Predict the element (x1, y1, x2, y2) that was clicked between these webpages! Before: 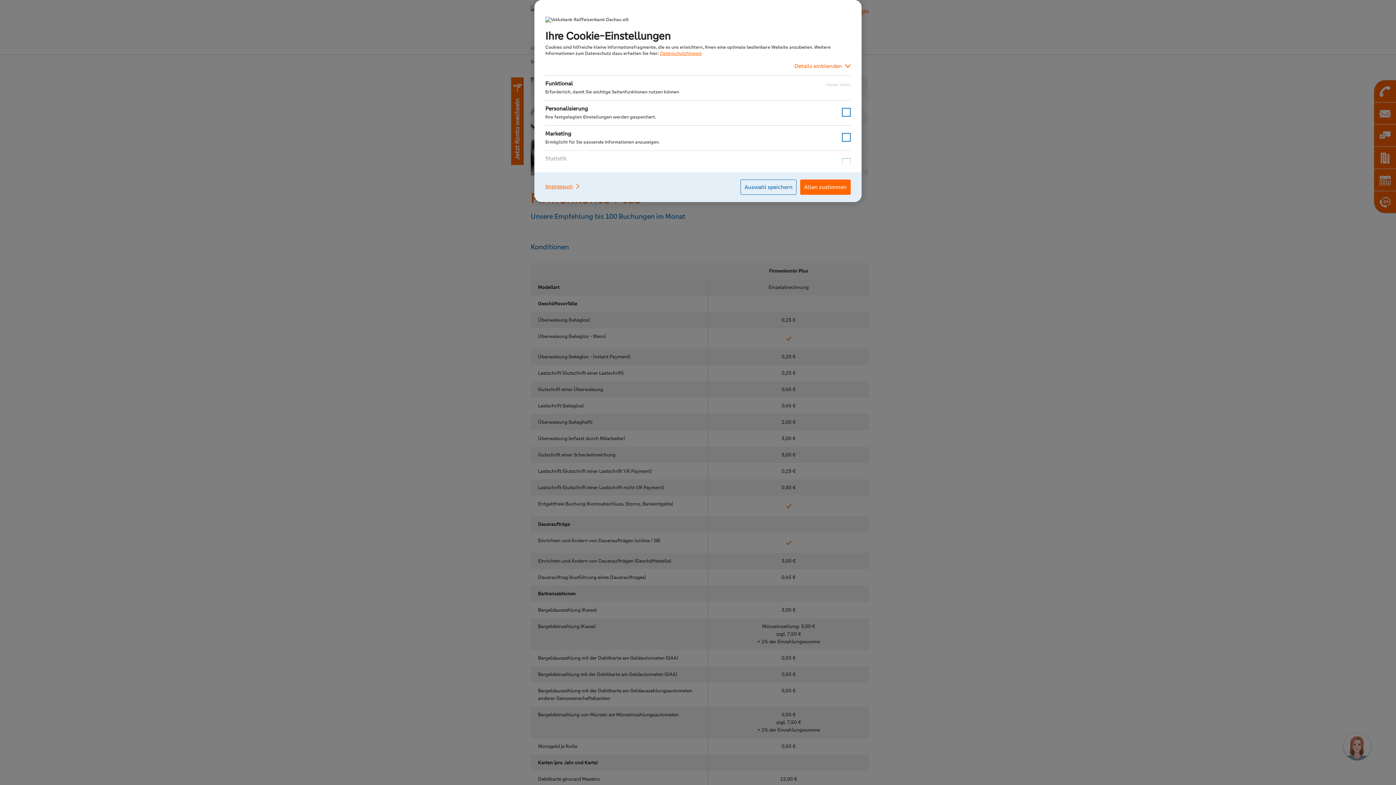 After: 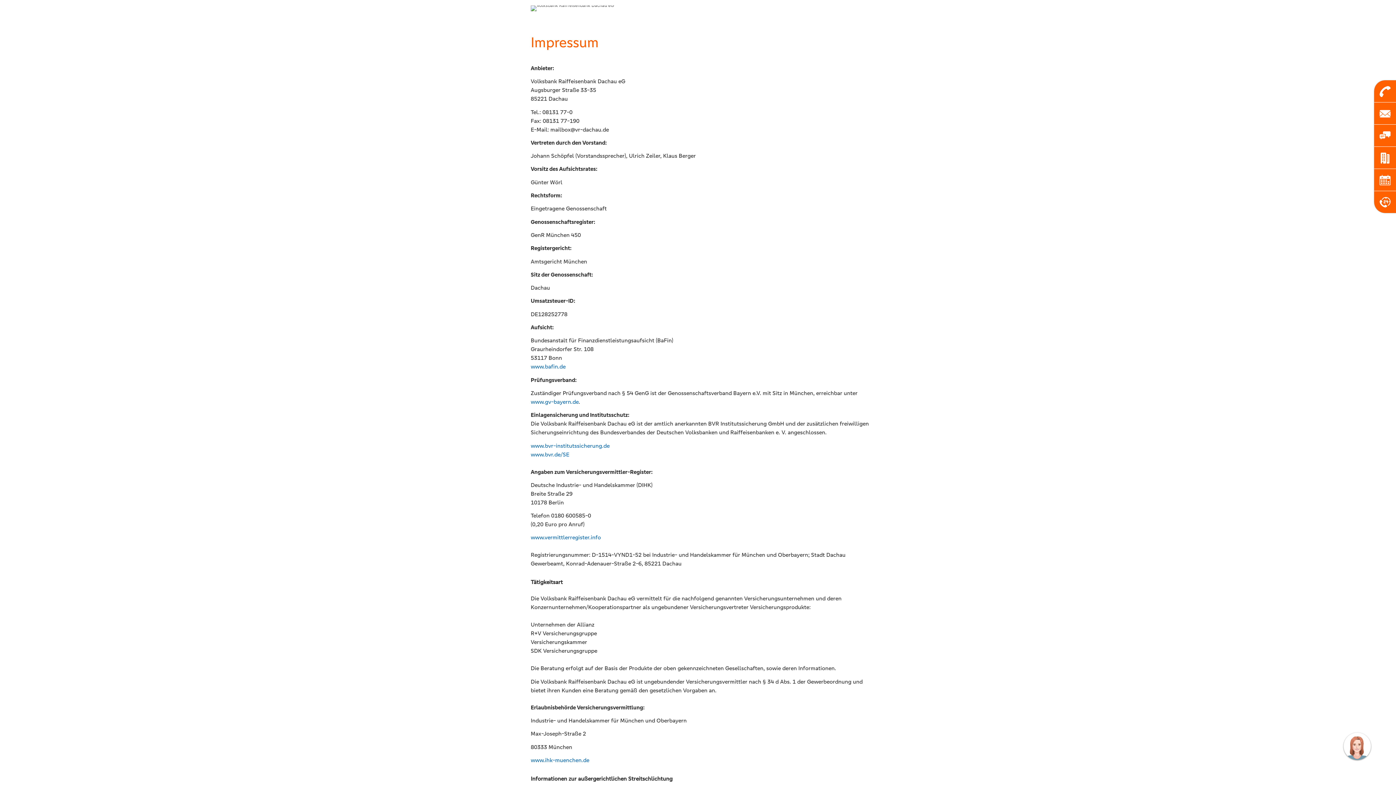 Action: label: Impressum bbox: (545, 179, 581, 193)